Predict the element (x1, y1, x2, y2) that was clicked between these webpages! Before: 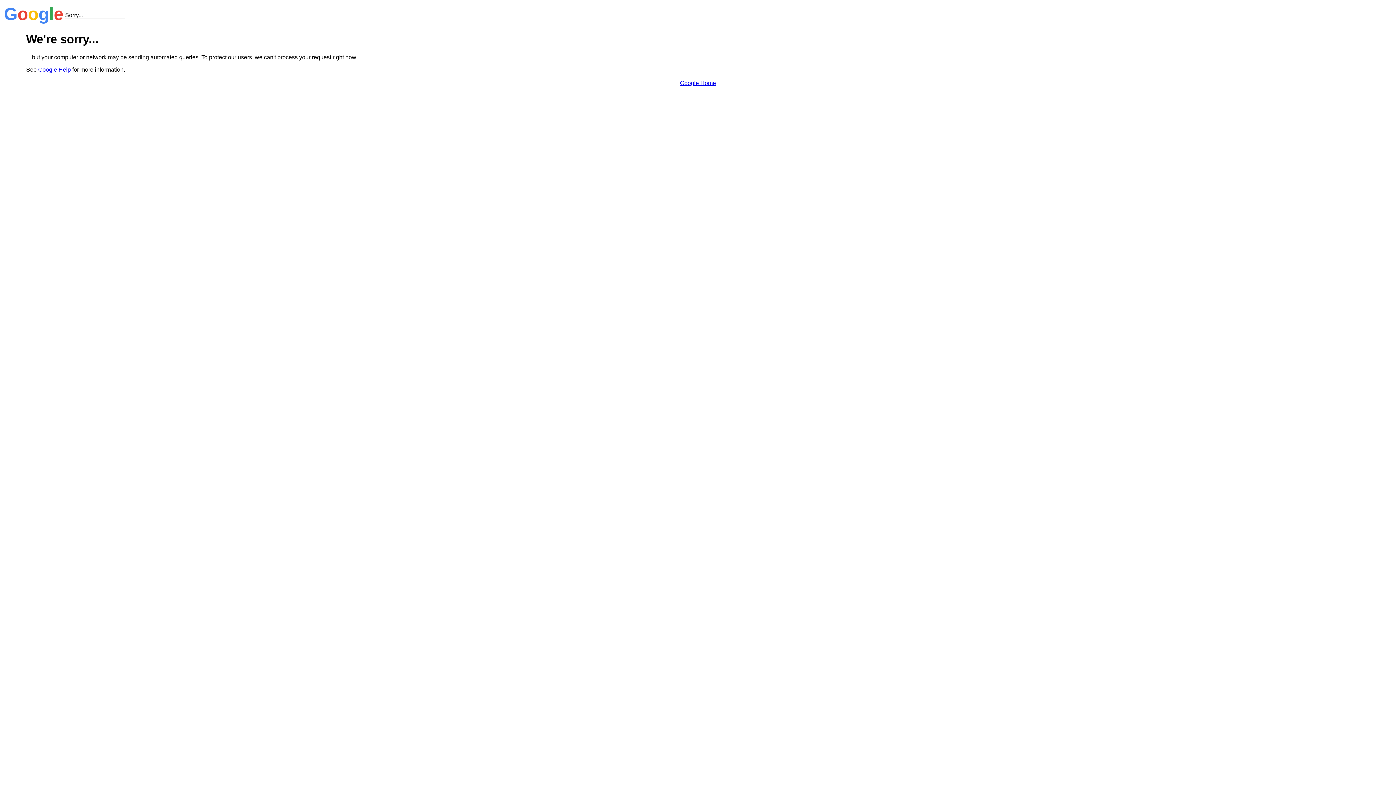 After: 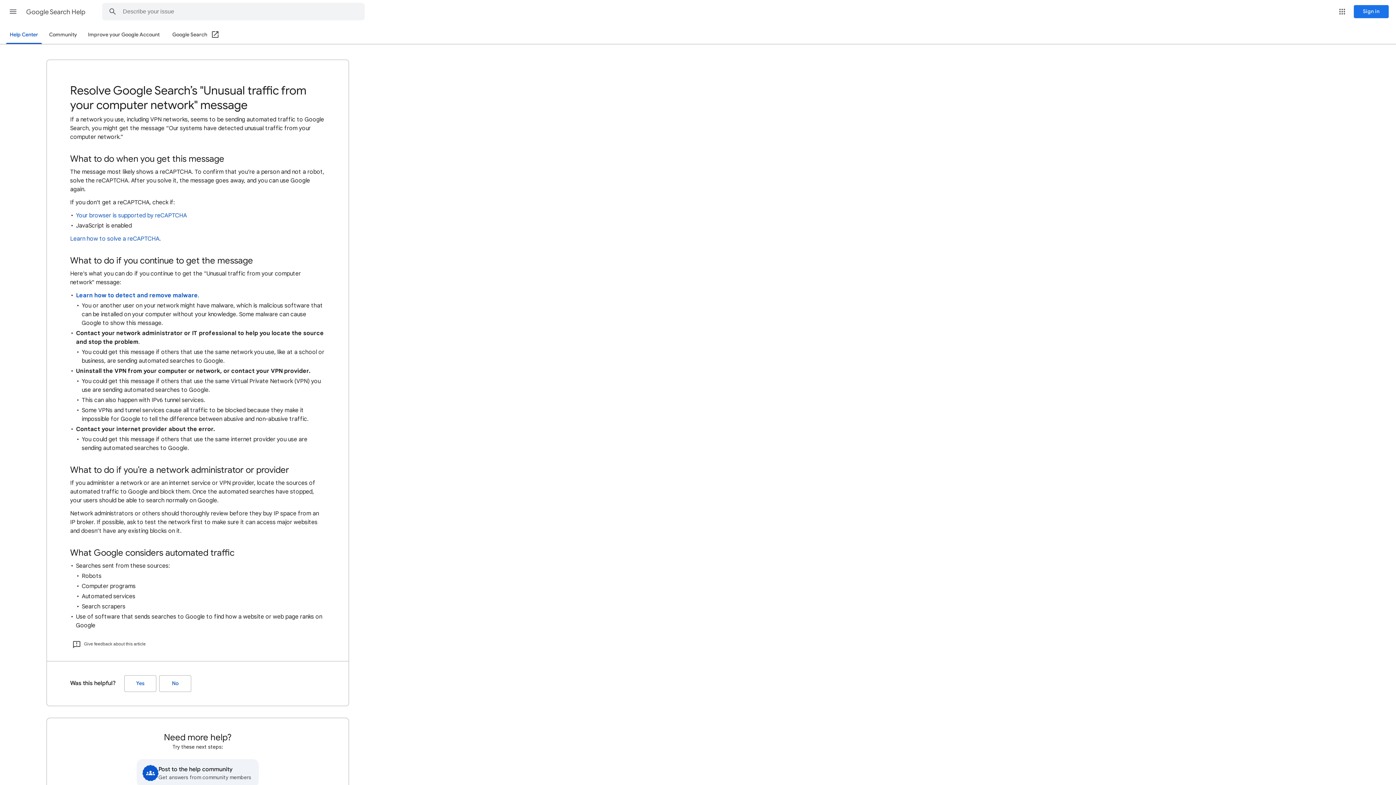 Action: label: Google Help bbox: (38, 66, 70, 72)